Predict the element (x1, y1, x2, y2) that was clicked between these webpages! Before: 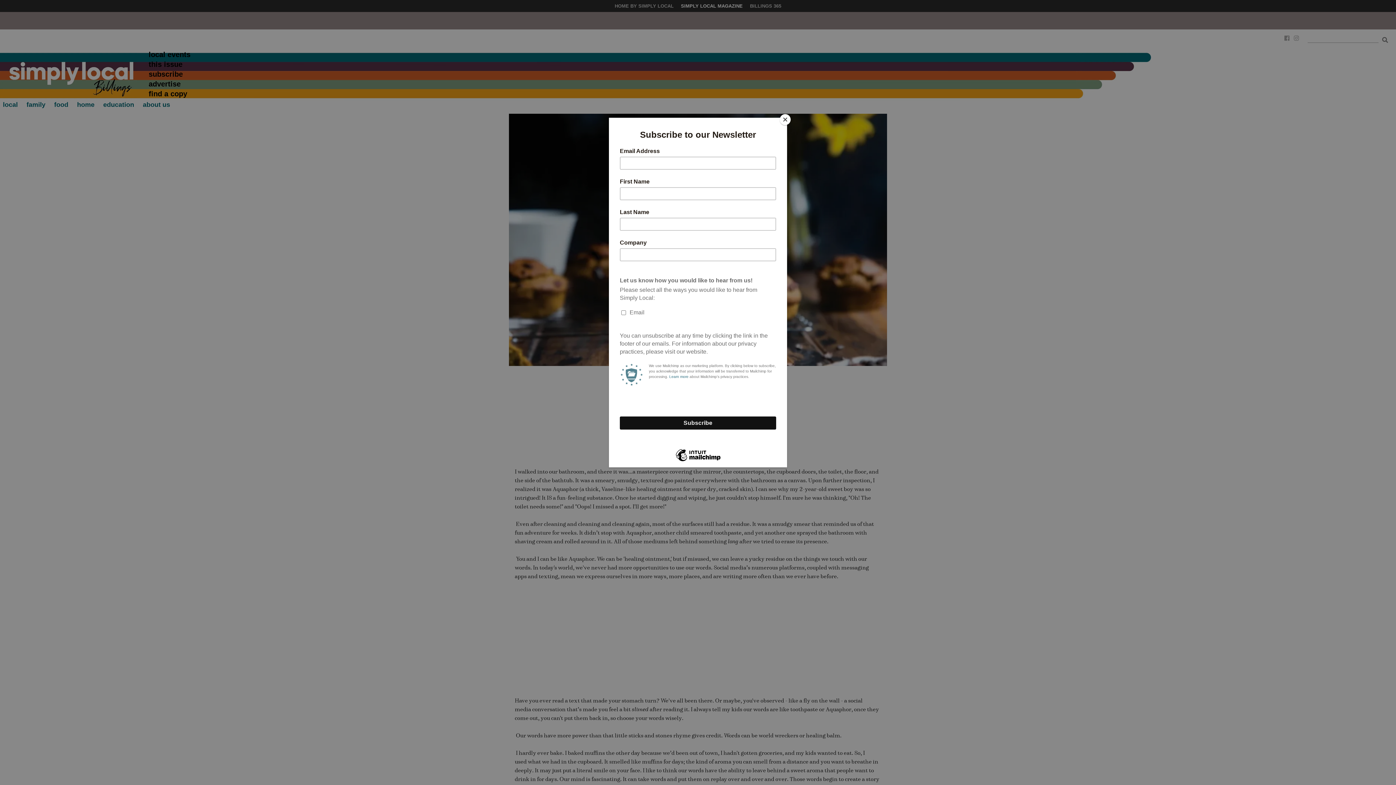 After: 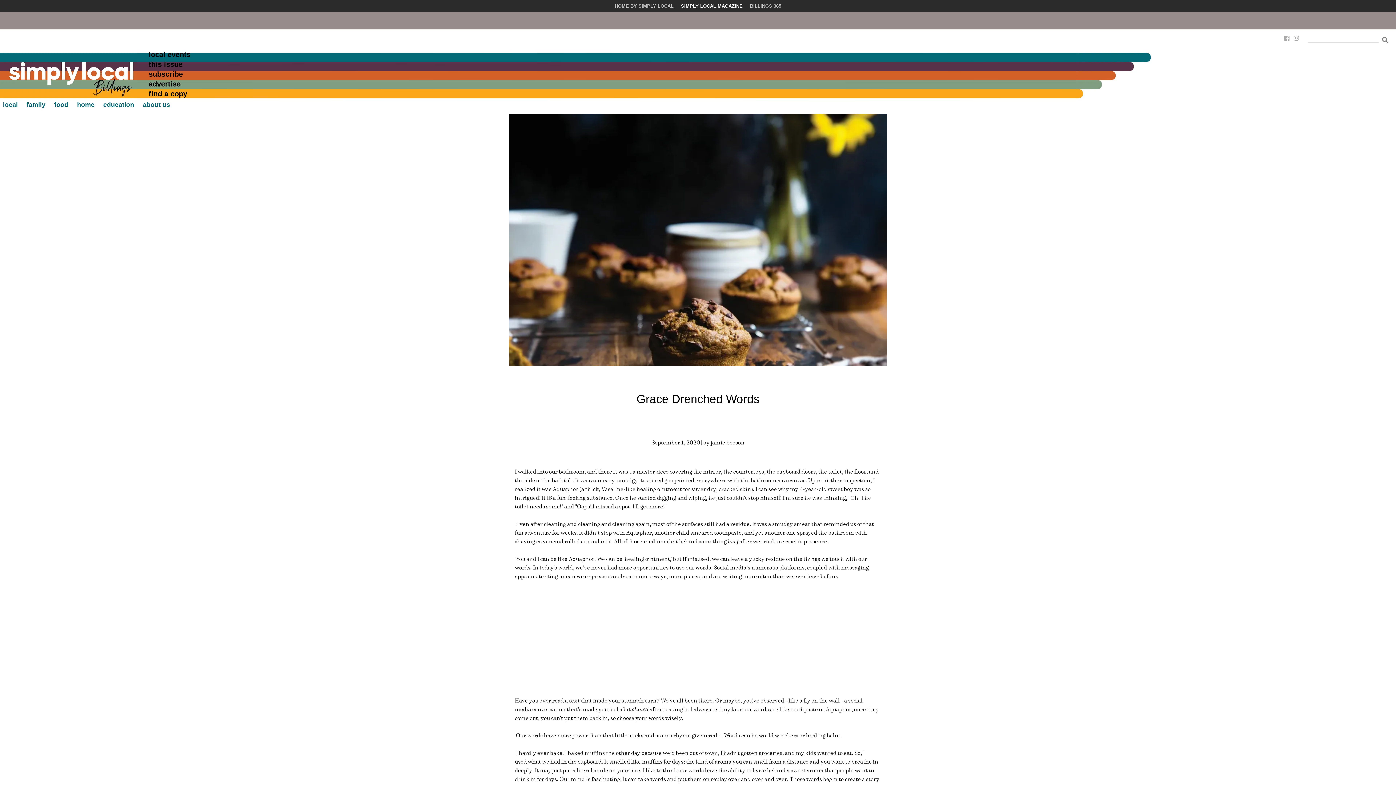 Action: label: Close bbox: (780, 114, 790, 125)